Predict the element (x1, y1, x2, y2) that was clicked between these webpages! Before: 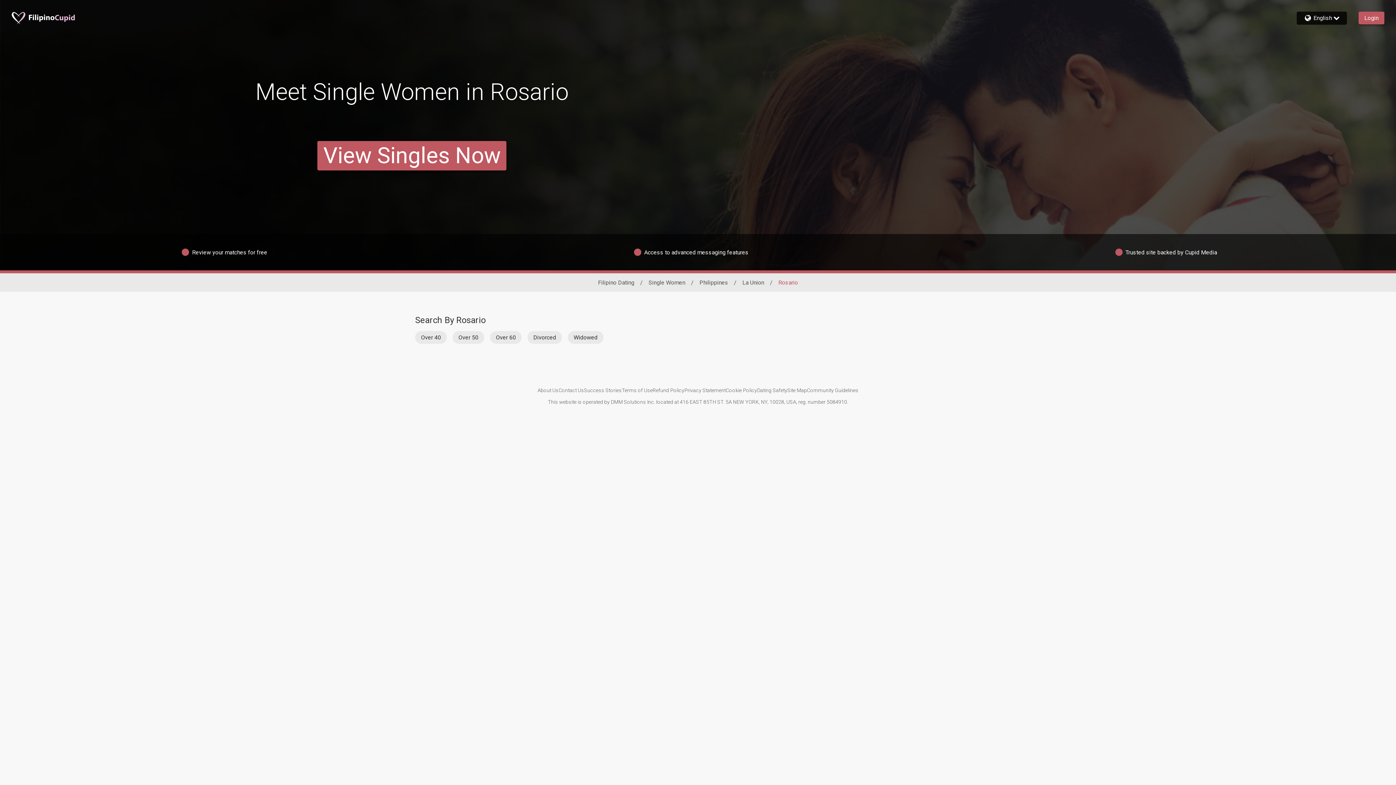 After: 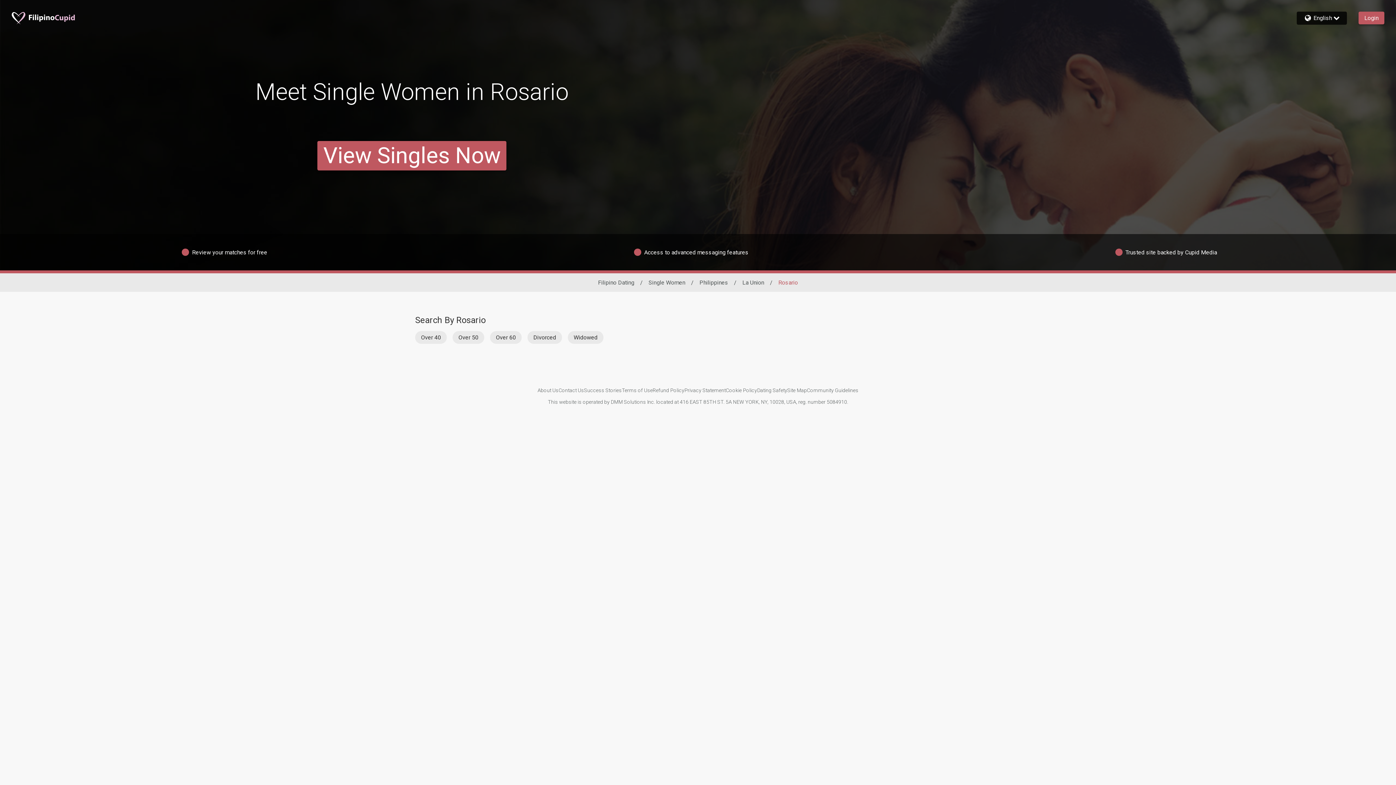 Action: label: View Singles Now bbox: (317, 118, 506, 192)